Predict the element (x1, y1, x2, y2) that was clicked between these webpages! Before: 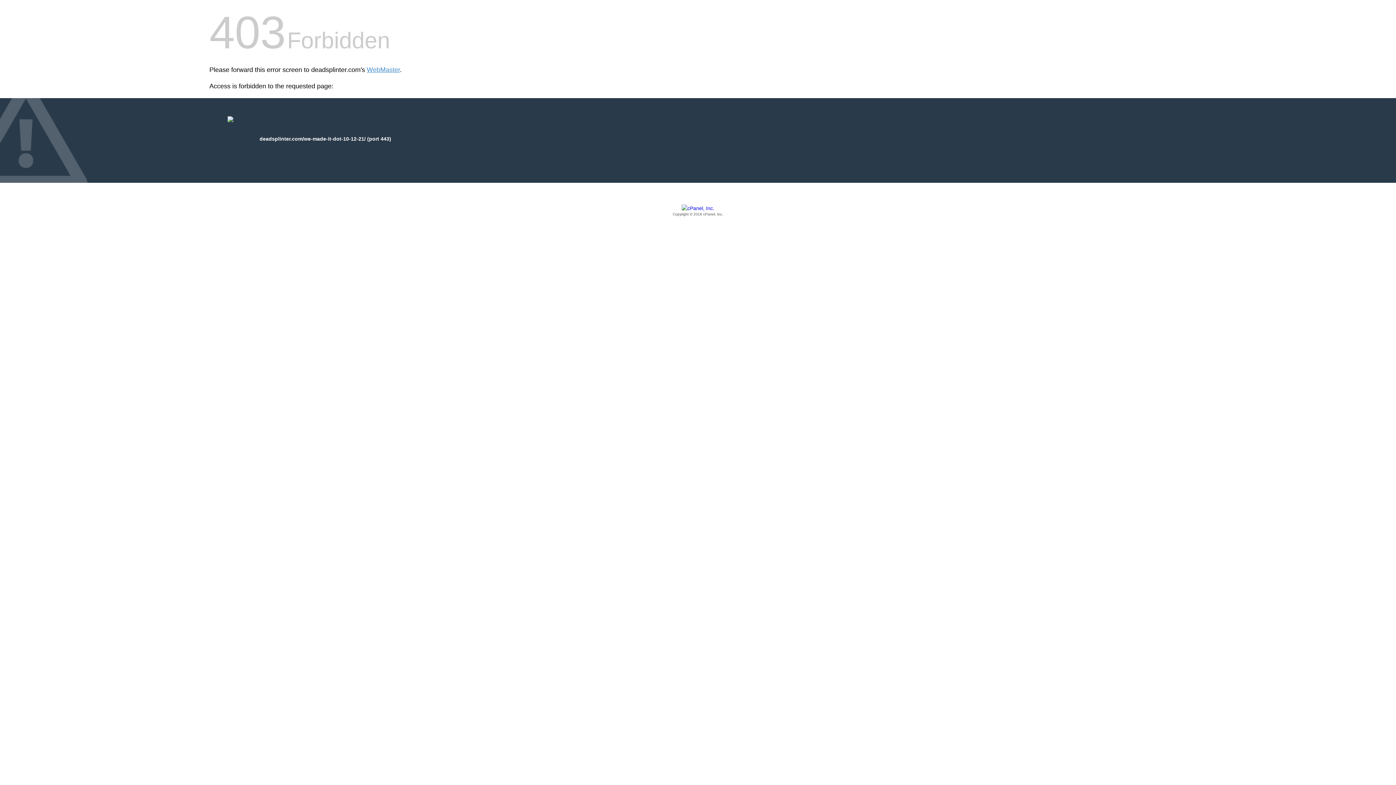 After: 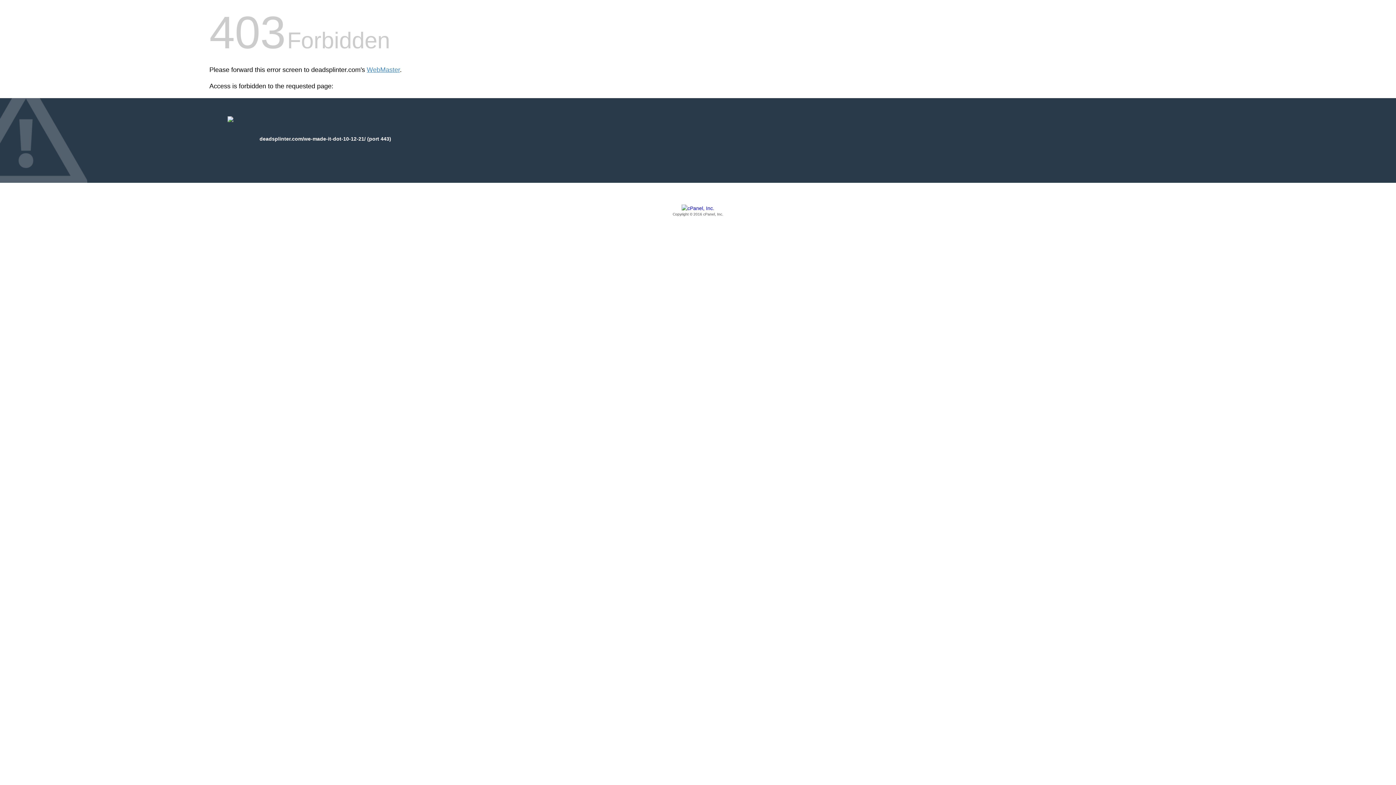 Action: label: Copyright © 2016 cPanel, Inc. bbox: (209, 205, 1186, 217)